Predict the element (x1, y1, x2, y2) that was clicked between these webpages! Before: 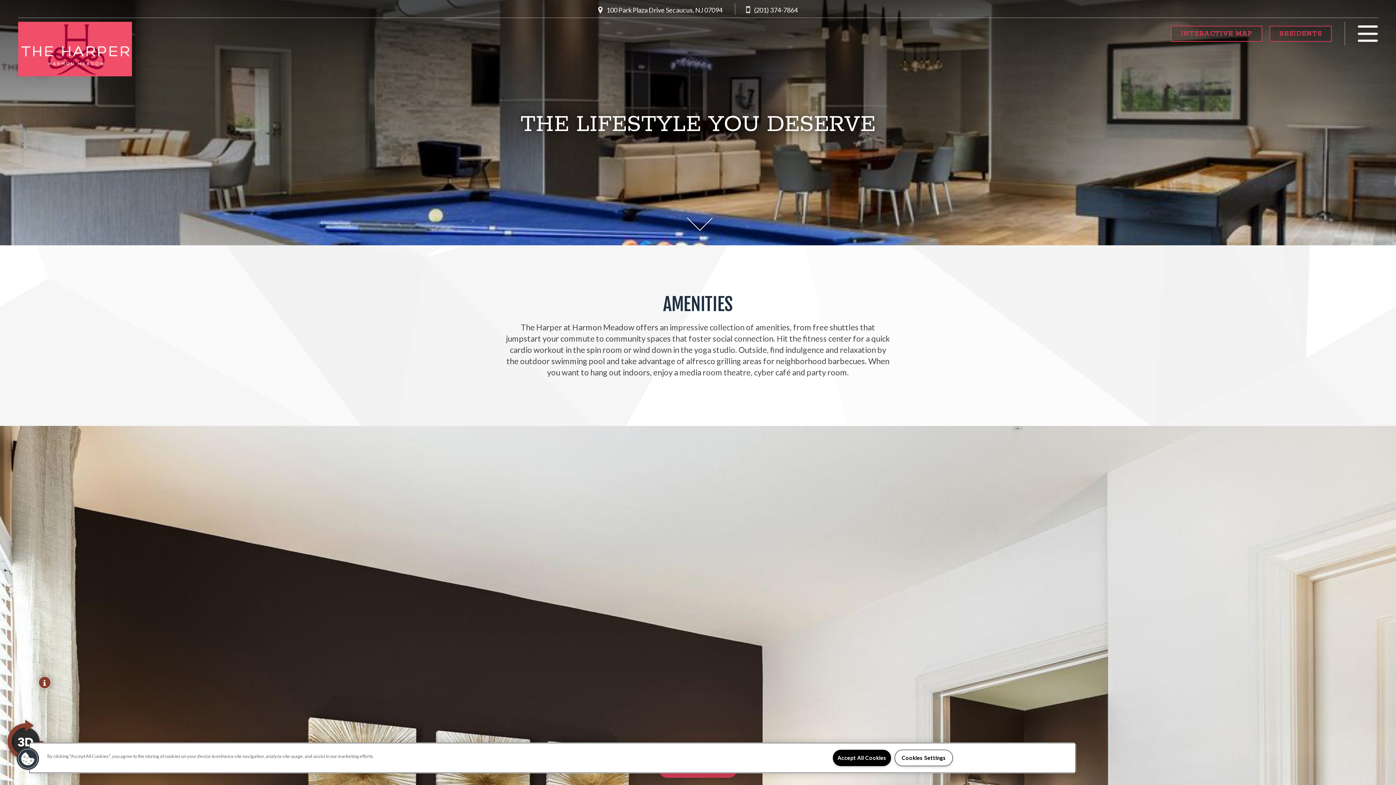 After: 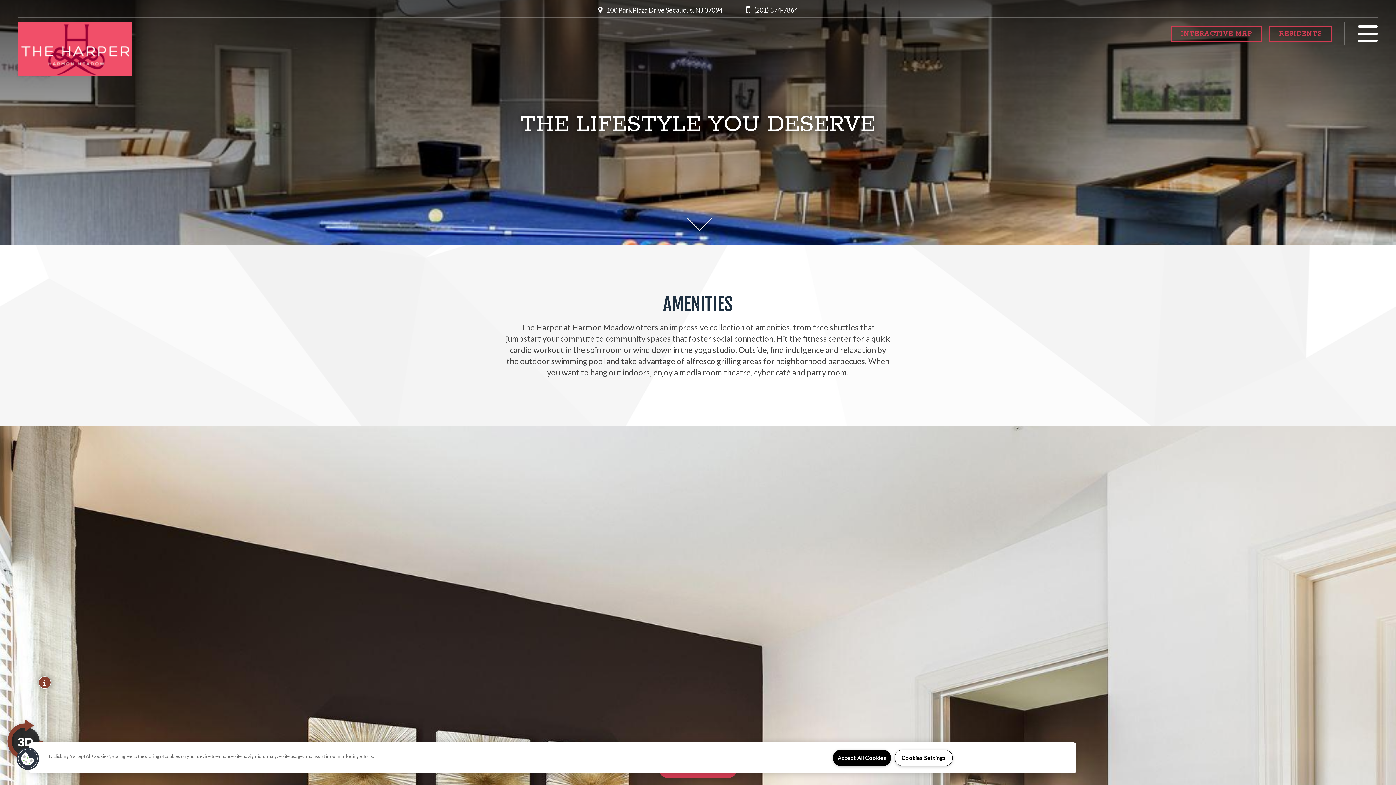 Action: label: 100 Park Plaza Drive Secaucus, NJ 07094  bbox: (606, 5, 723, 13)